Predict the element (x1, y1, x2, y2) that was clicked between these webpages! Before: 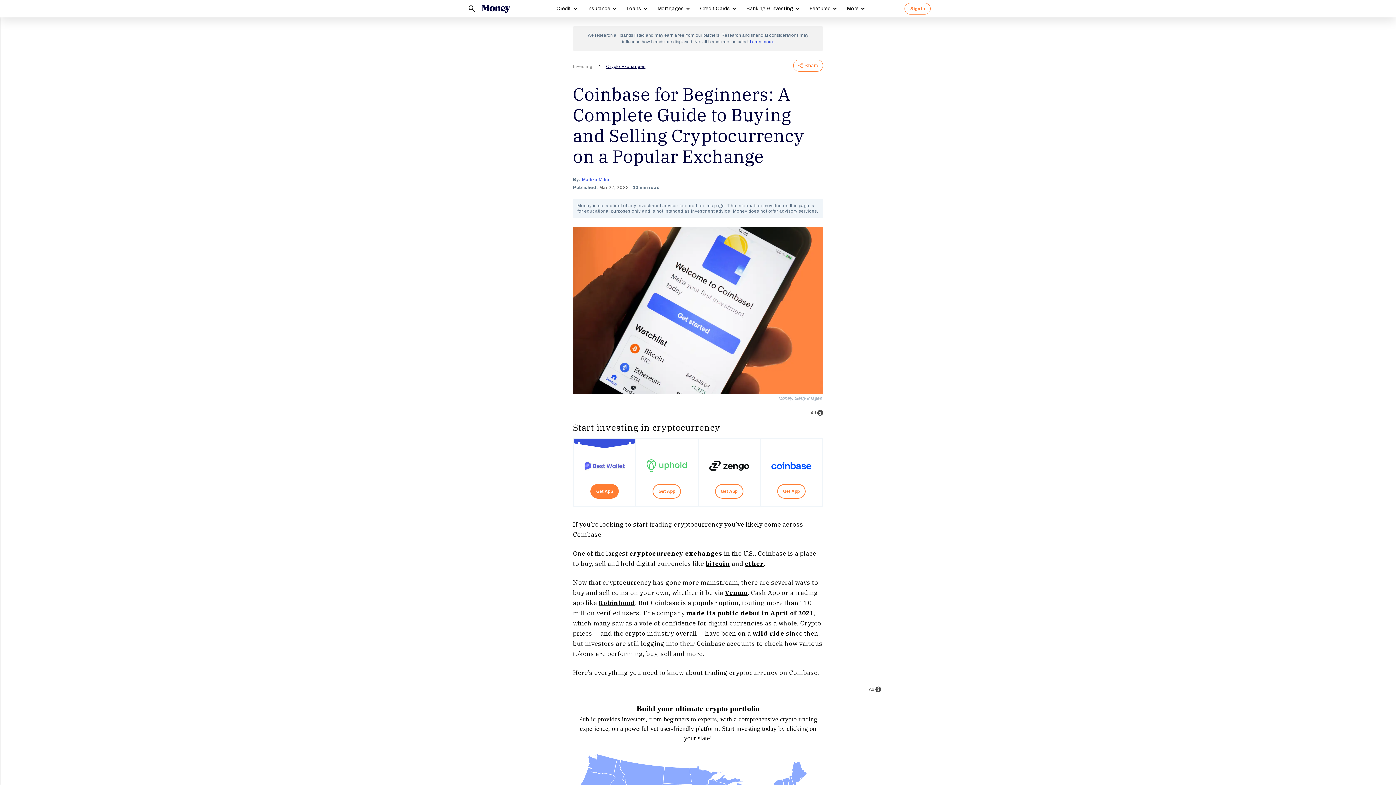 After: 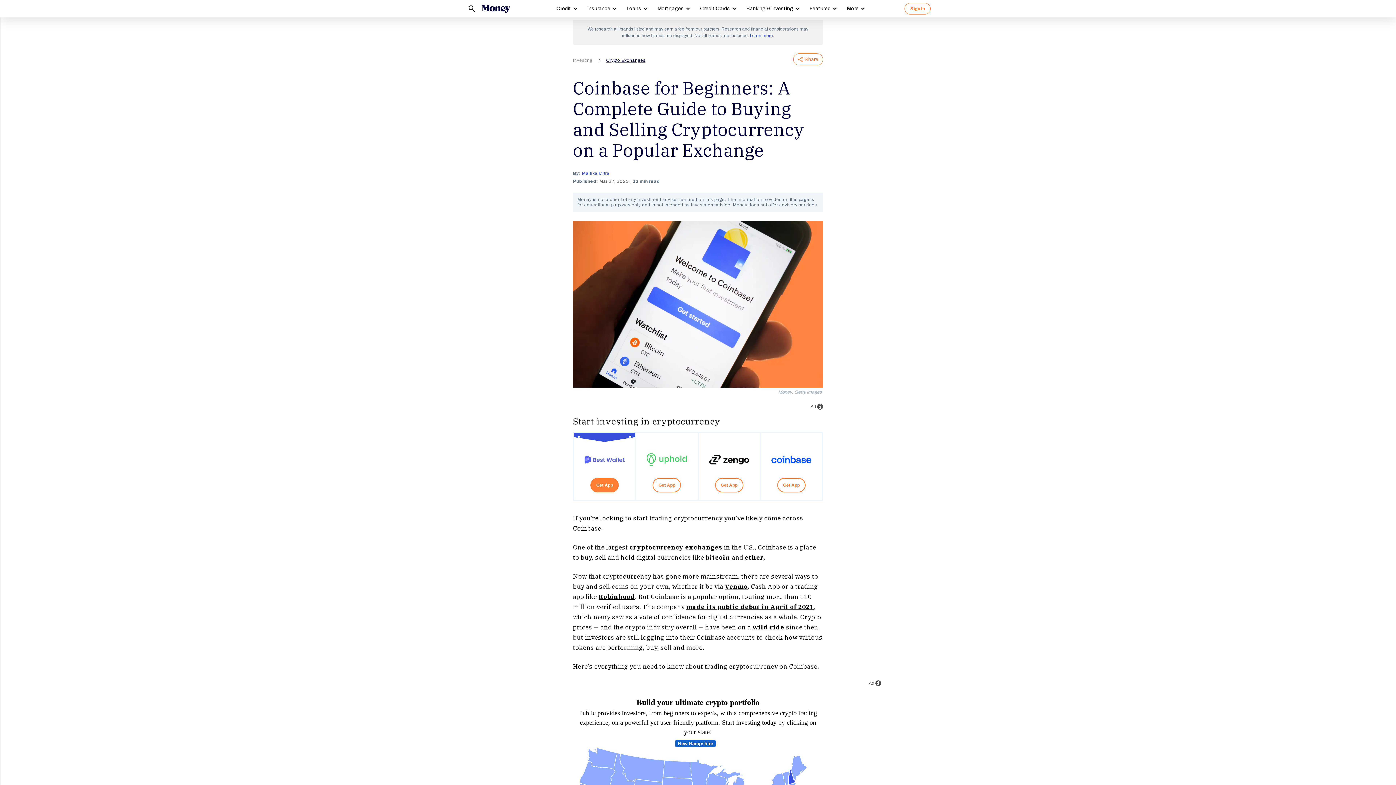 Action: bbox: (788, 776, 795, 791)